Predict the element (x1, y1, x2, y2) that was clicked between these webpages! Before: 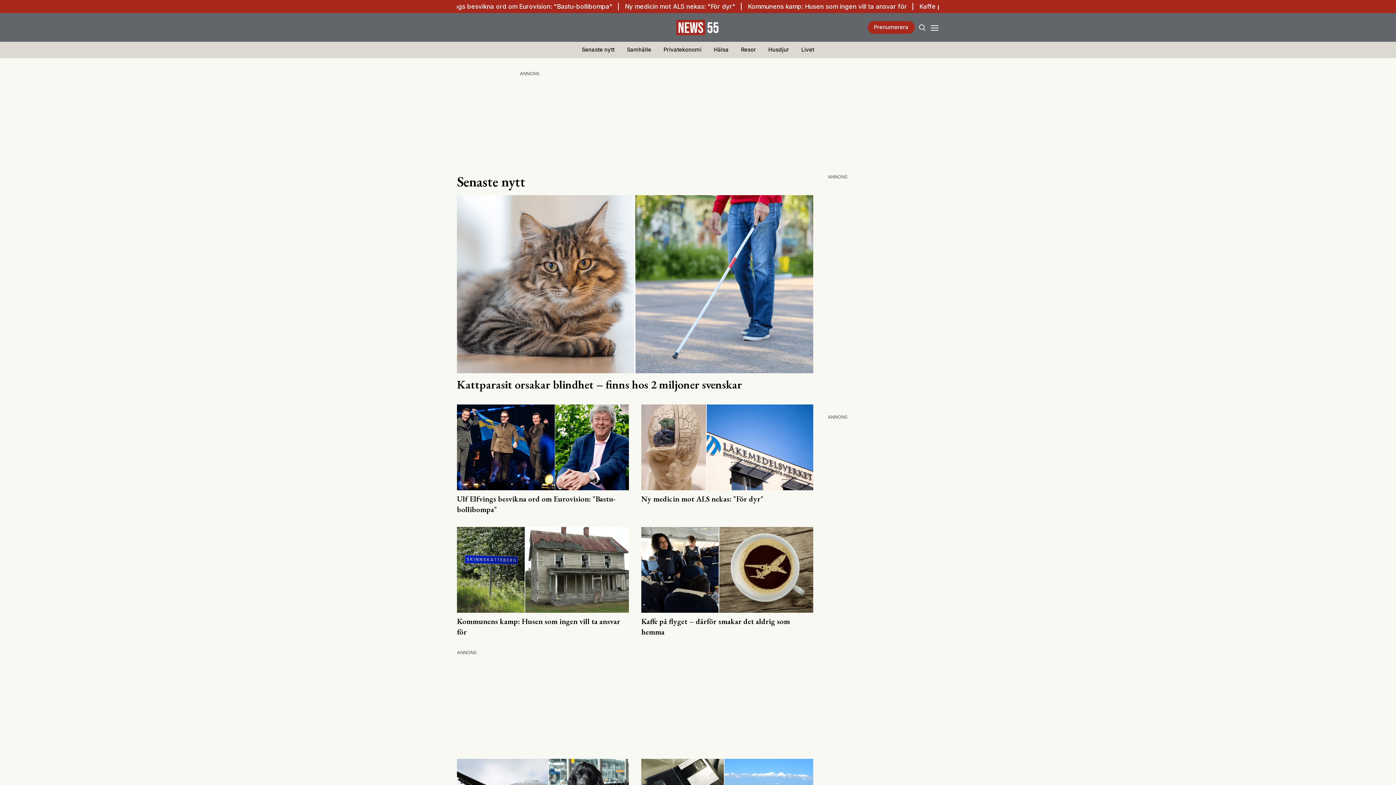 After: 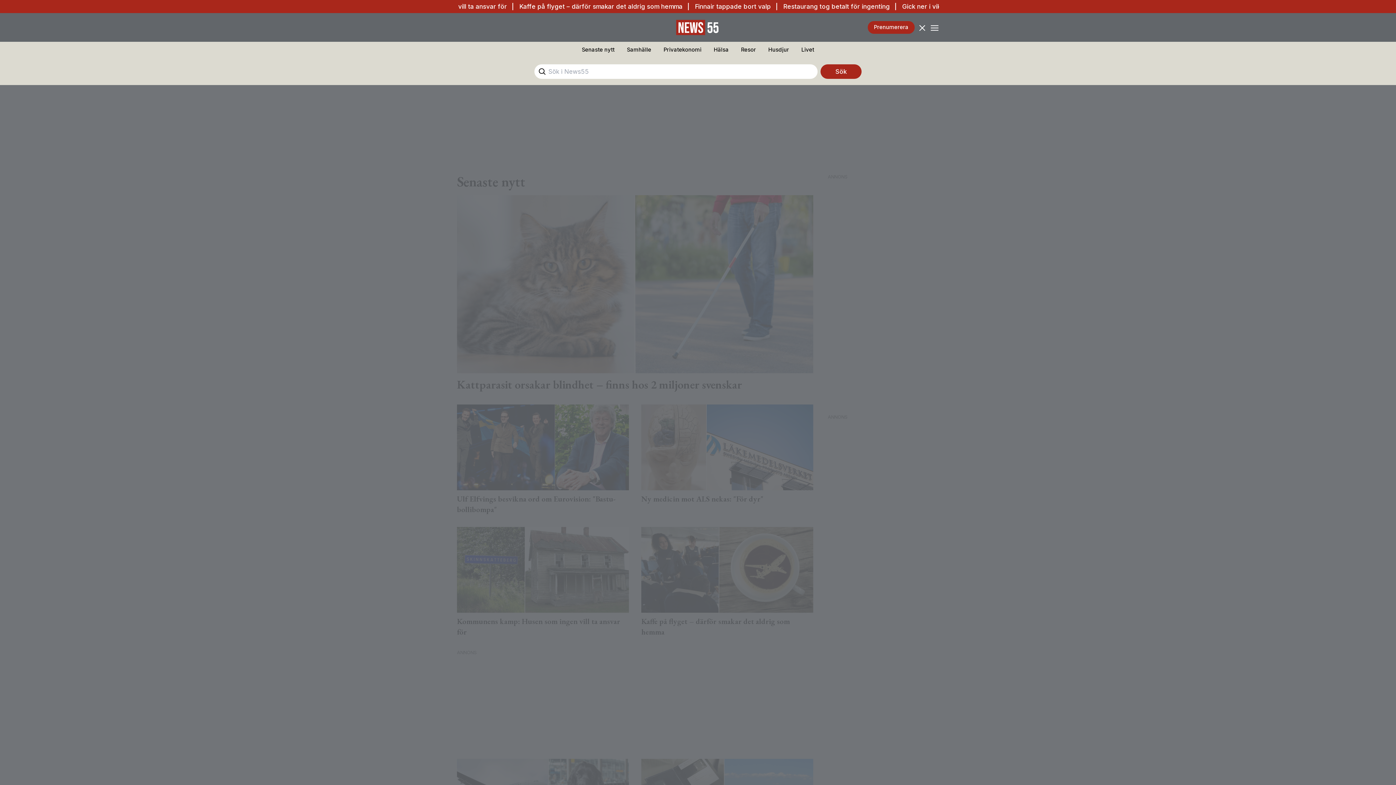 Action: bbox: (918, 22, 927, 32) label: Search